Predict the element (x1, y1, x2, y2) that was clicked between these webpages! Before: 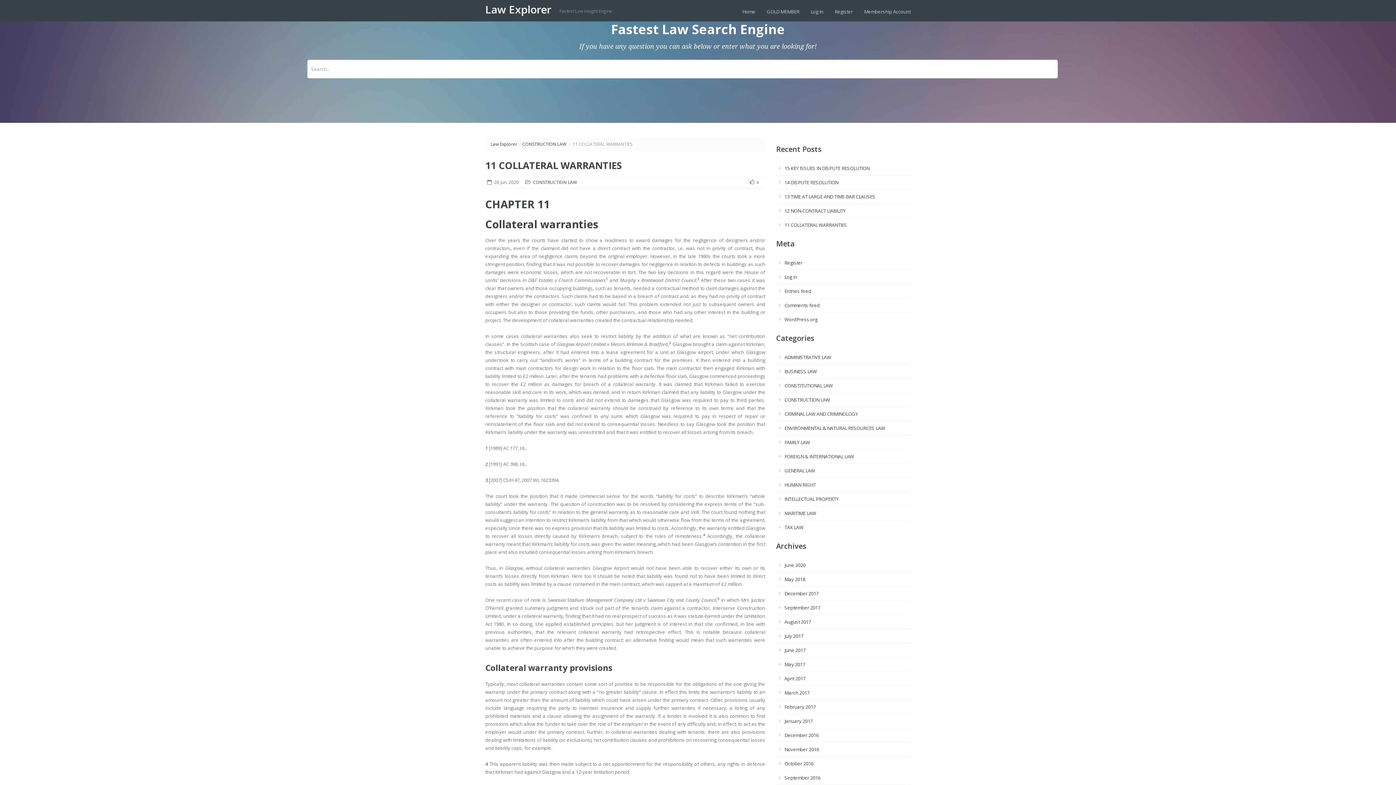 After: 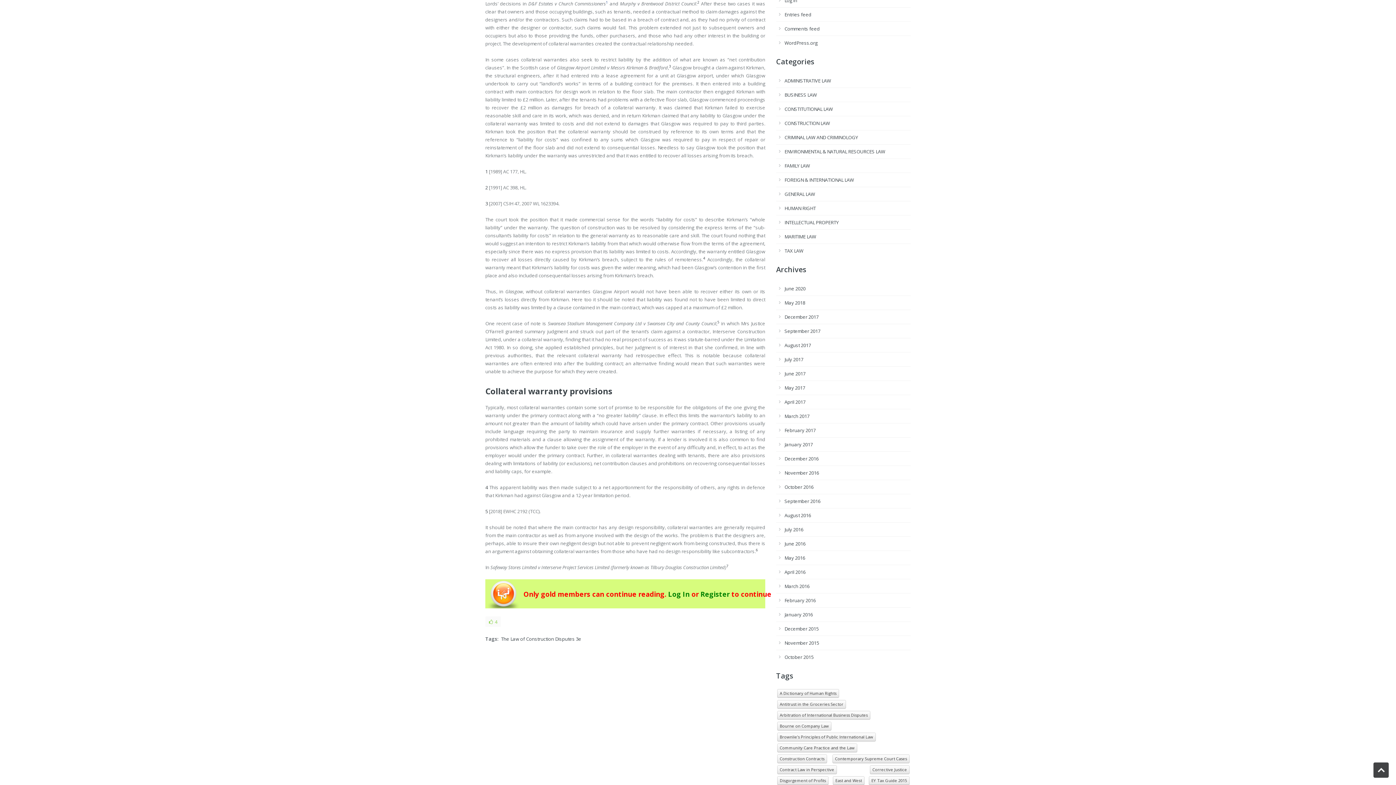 Action: label: 1 bbox: (485, 445, 488, 451)